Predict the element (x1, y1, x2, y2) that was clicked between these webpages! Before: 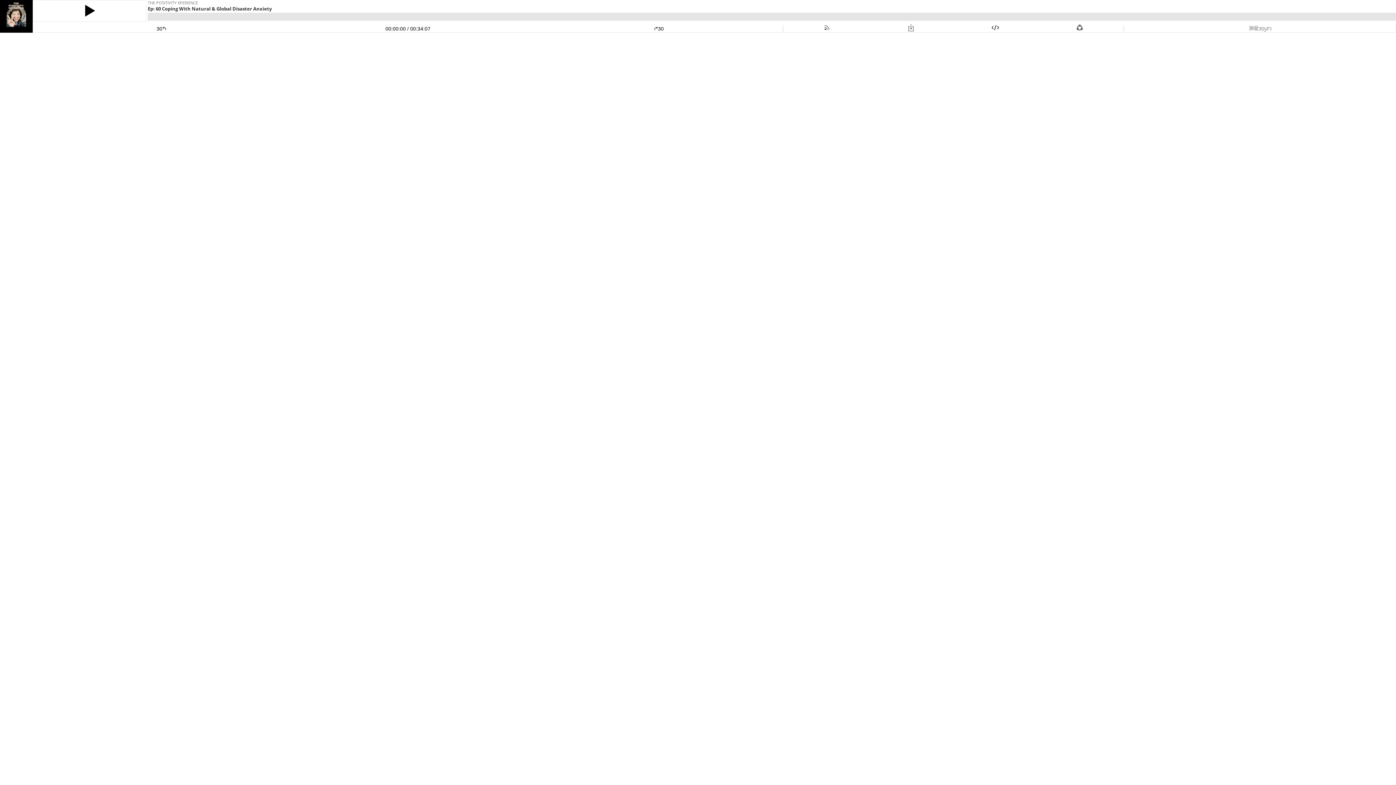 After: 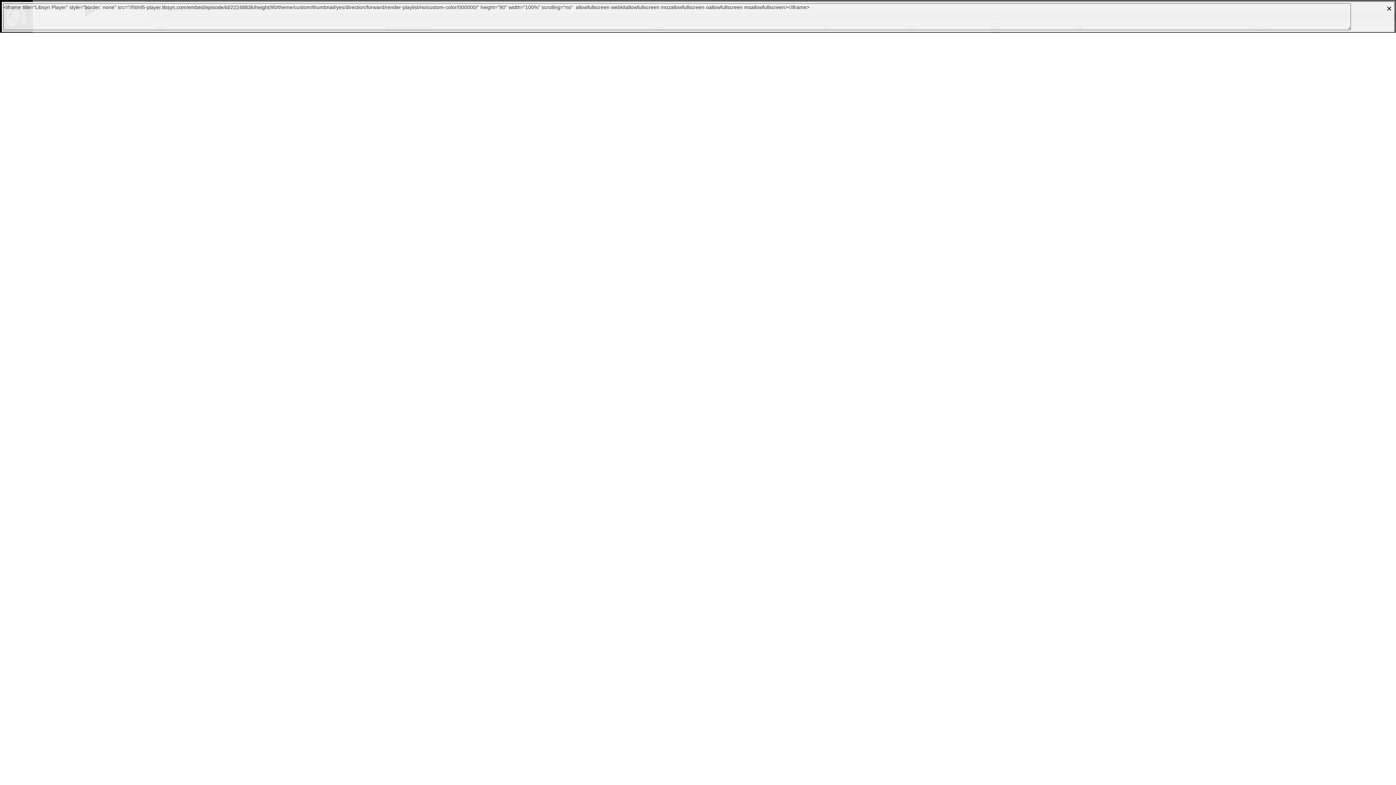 Action: bbox: (992, 25, 999, 31)